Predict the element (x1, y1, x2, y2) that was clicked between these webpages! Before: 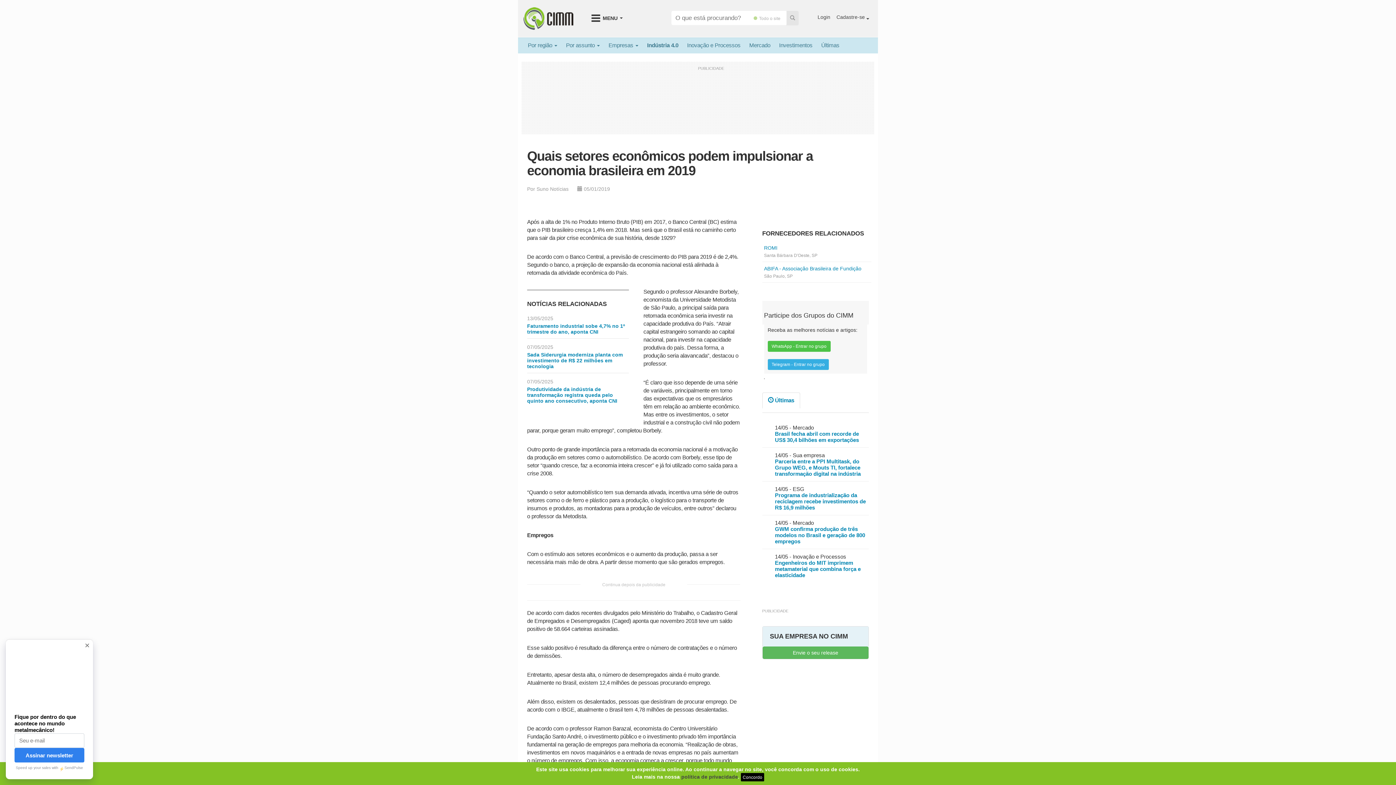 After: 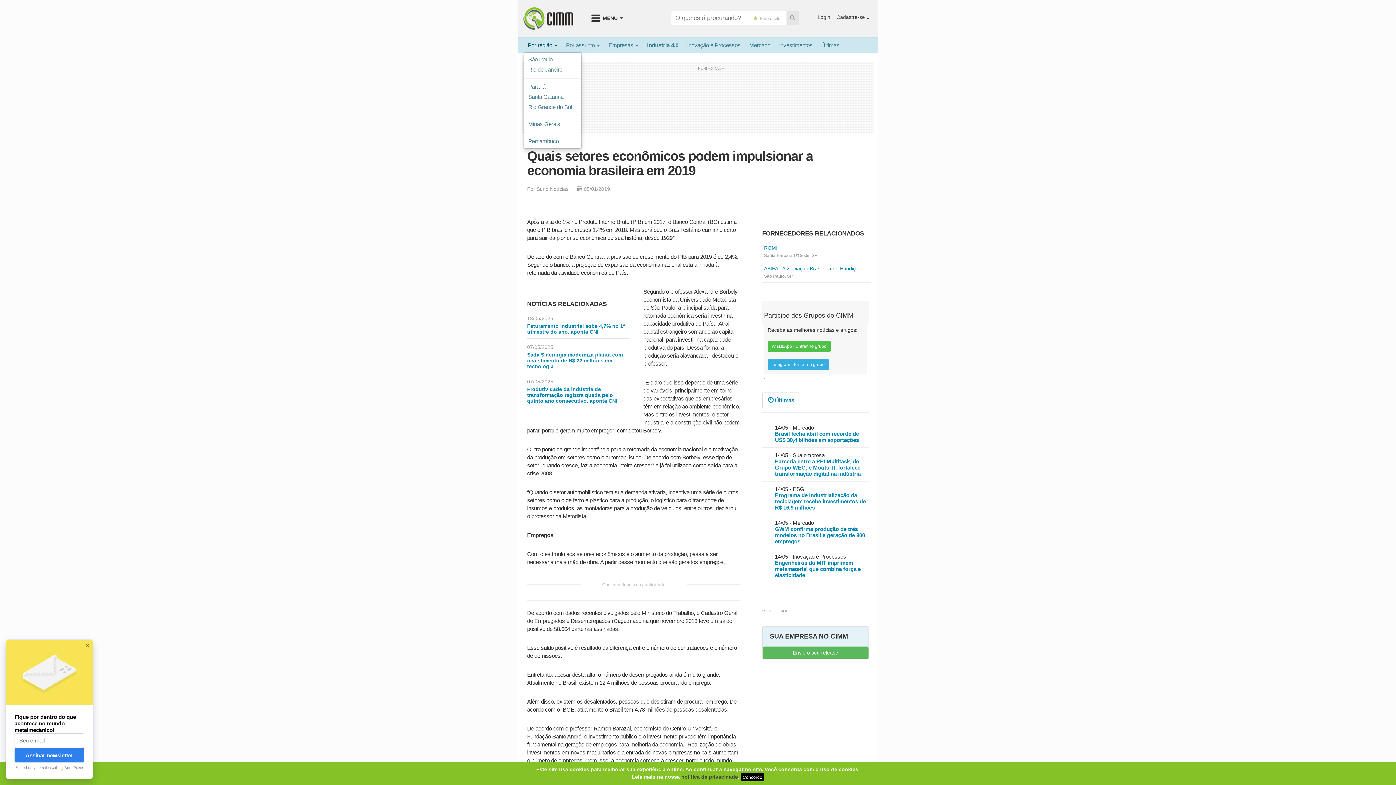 Action: label: Por região  bbox: (523, 38, 561, 52)